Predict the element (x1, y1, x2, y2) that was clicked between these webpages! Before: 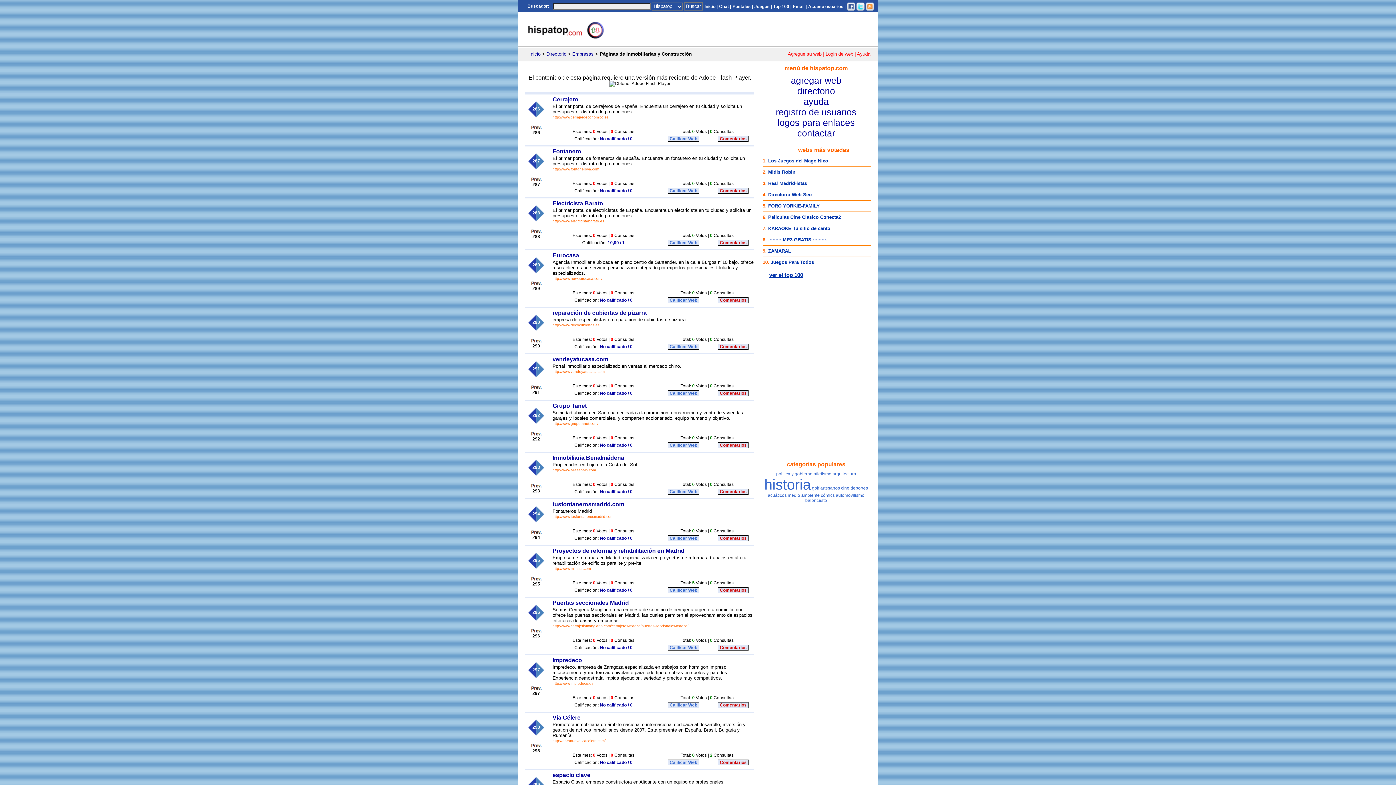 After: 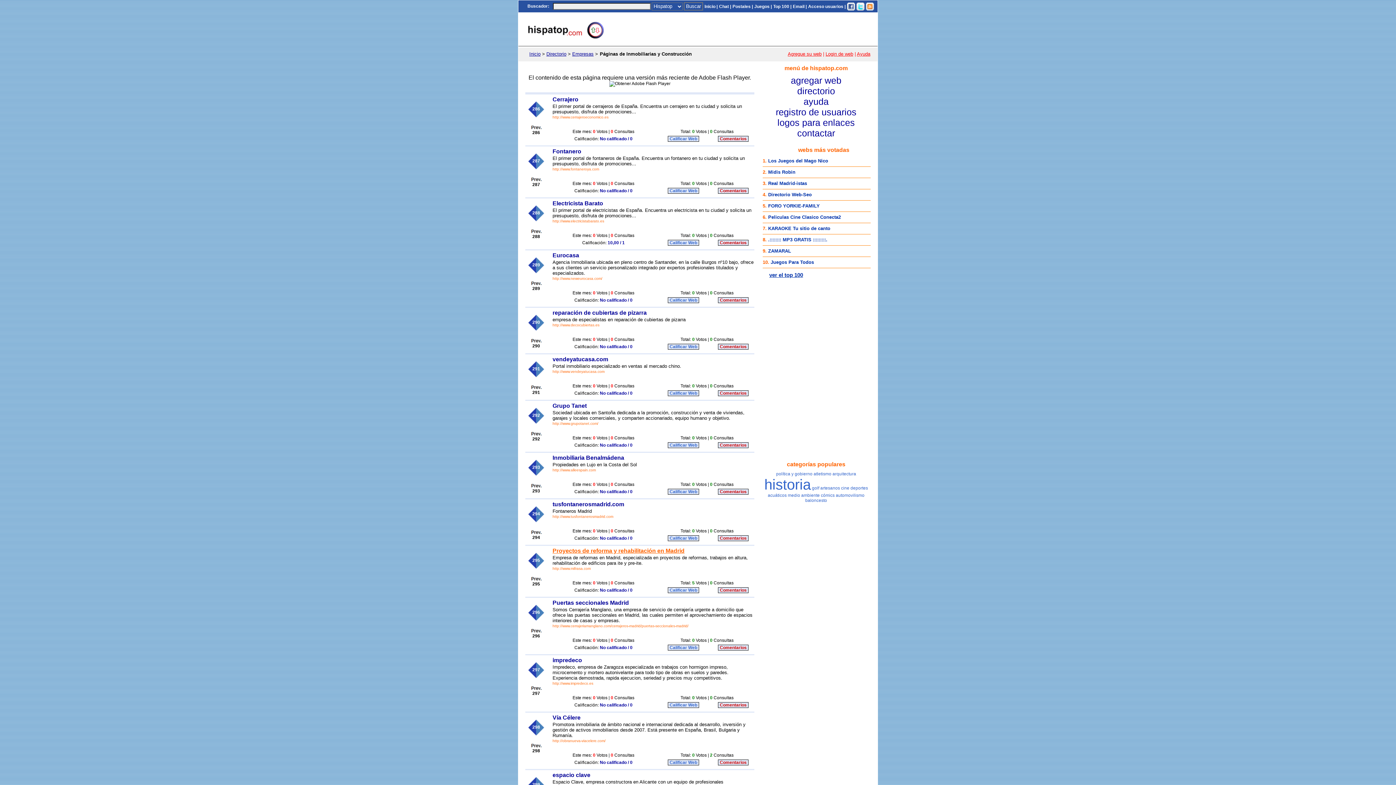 Action: label: Proyectos de reforma y rehabilitación en Madrid bbox: (552, 548, 684, 554)